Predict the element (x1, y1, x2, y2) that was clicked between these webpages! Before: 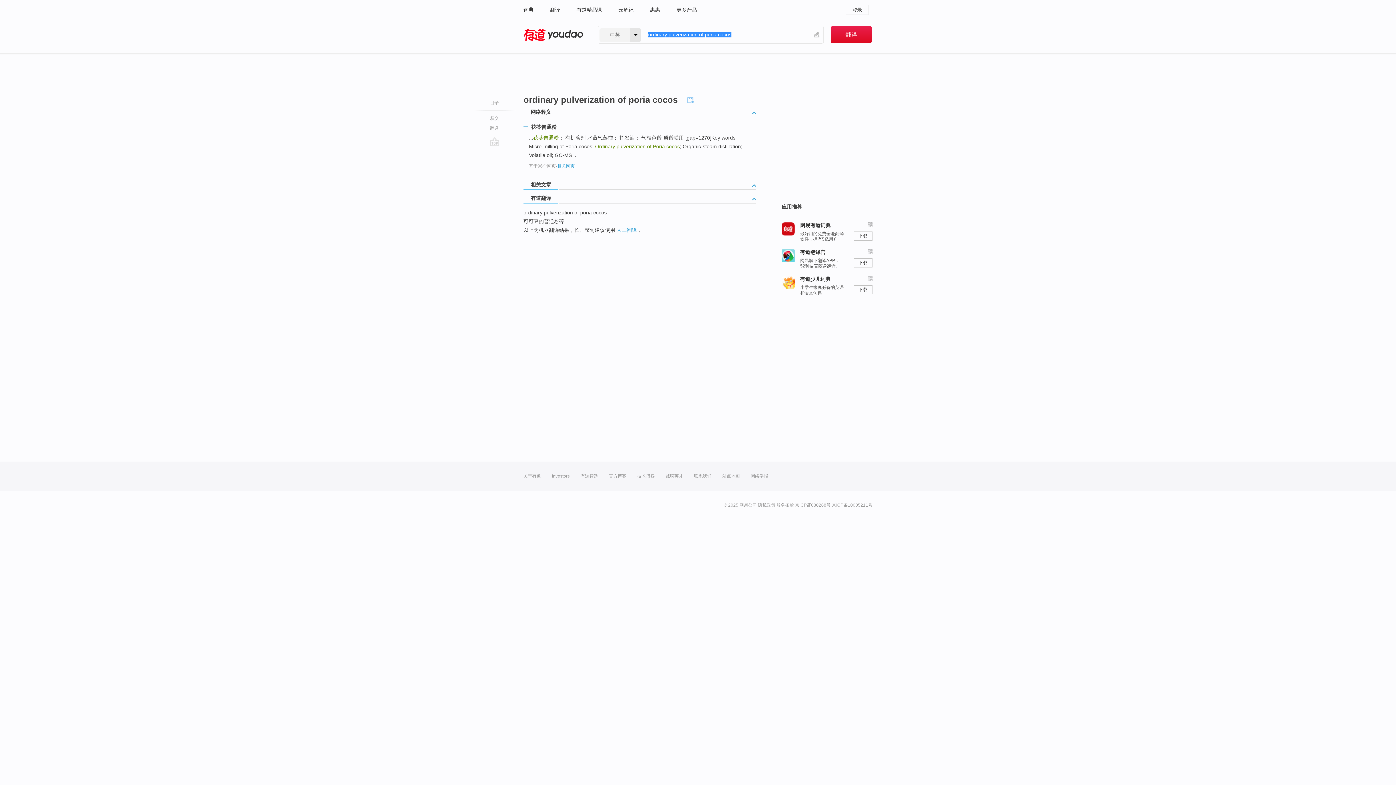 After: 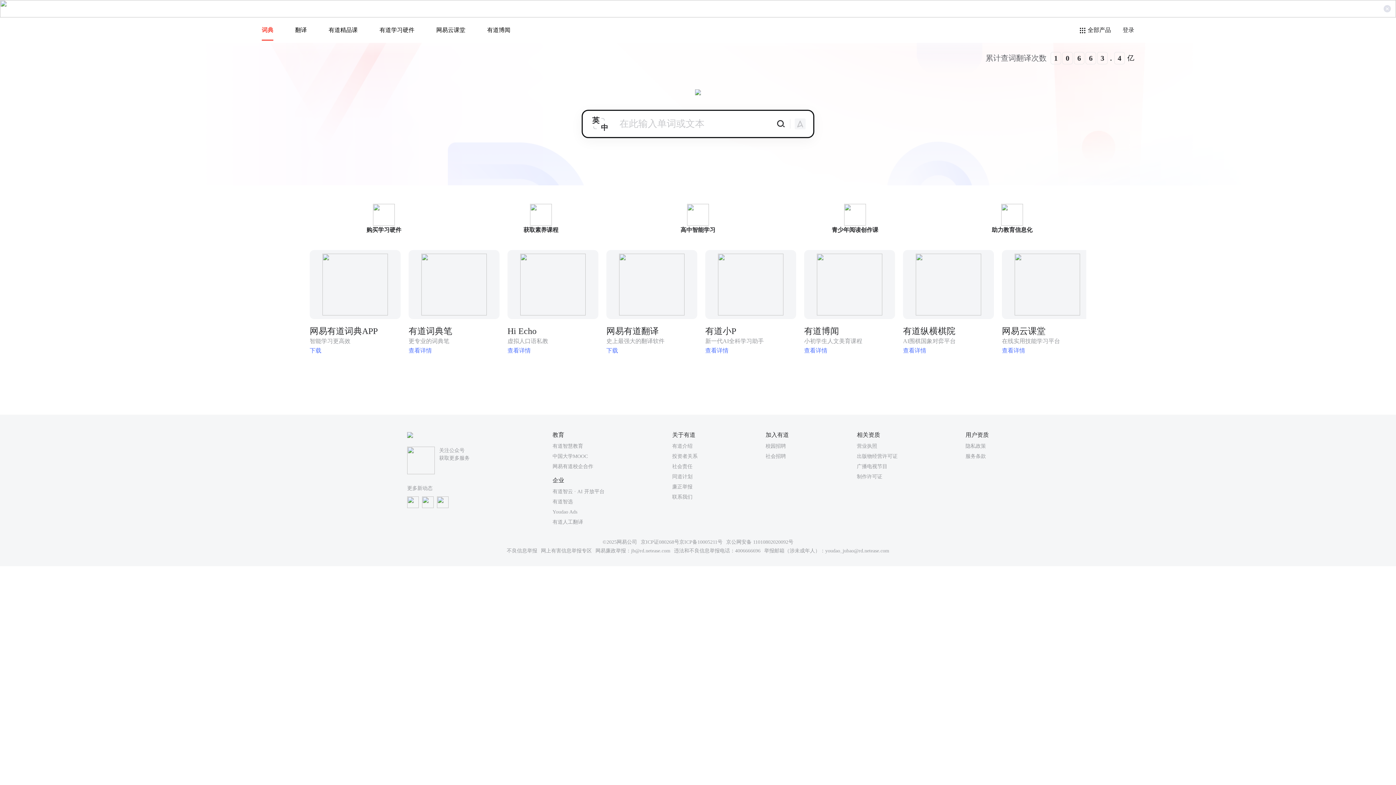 Action: label: 有道 - 网易旗下搜索 bbox: (523, 28, 583, 41)